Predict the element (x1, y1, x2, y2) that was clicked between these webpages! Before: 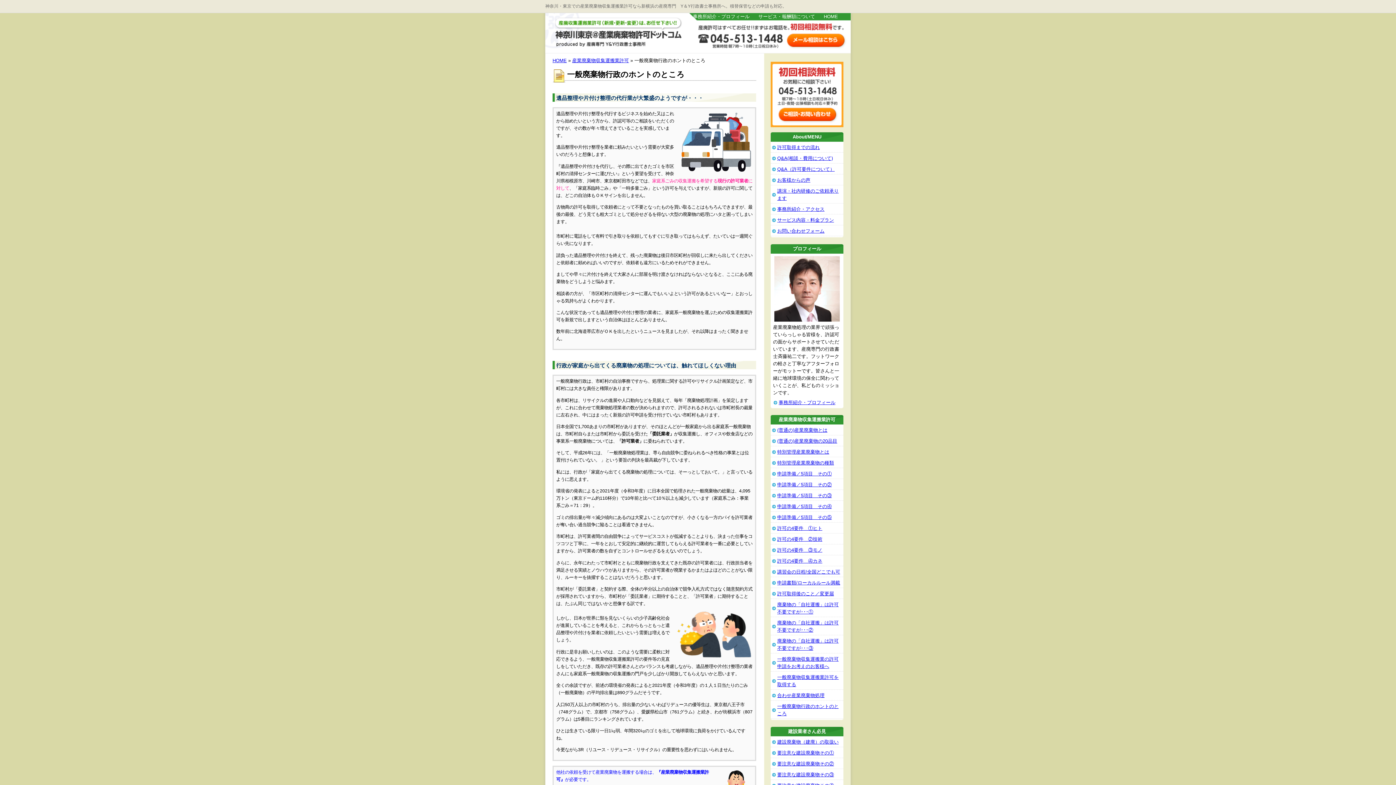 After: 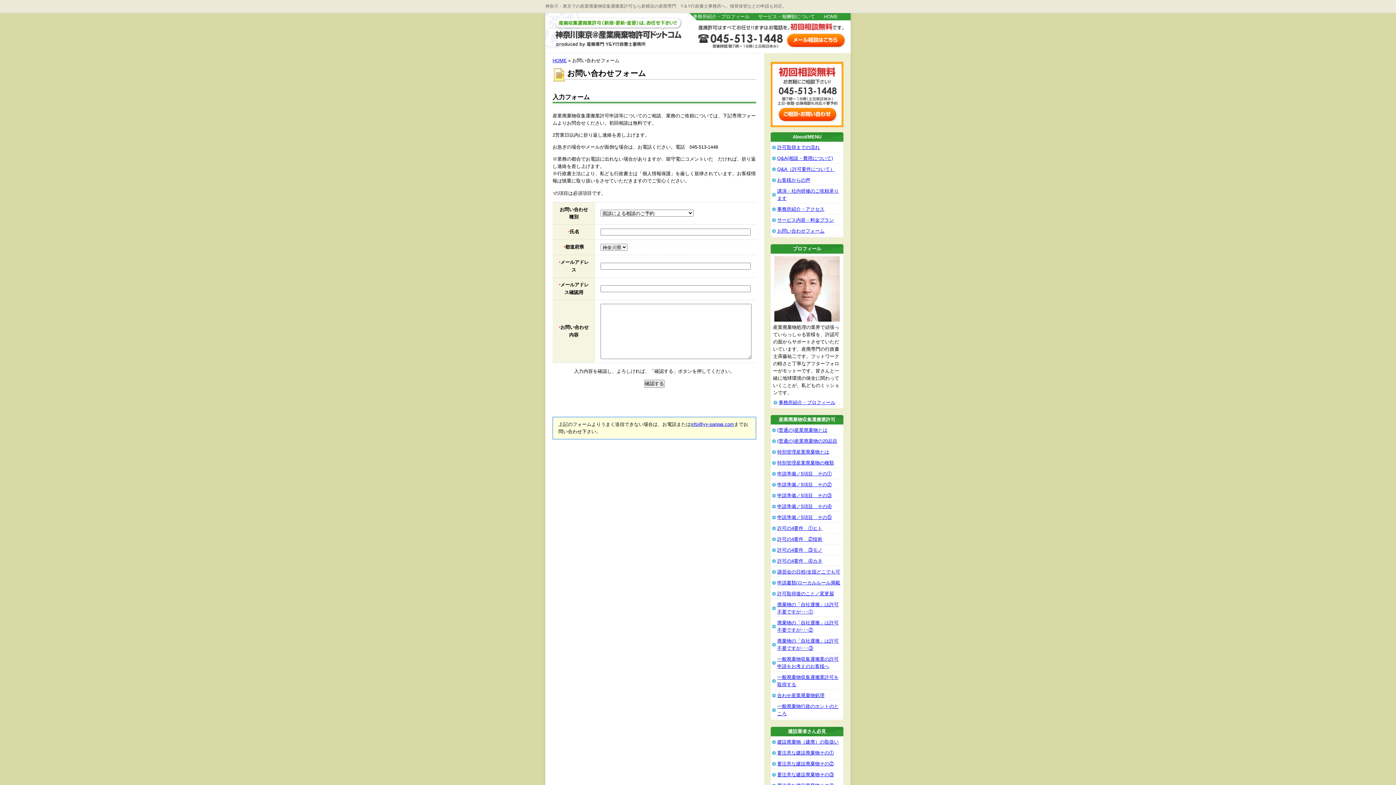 Action: bbox: (777, 228, 824, 233) label: お問い合わせフォーム